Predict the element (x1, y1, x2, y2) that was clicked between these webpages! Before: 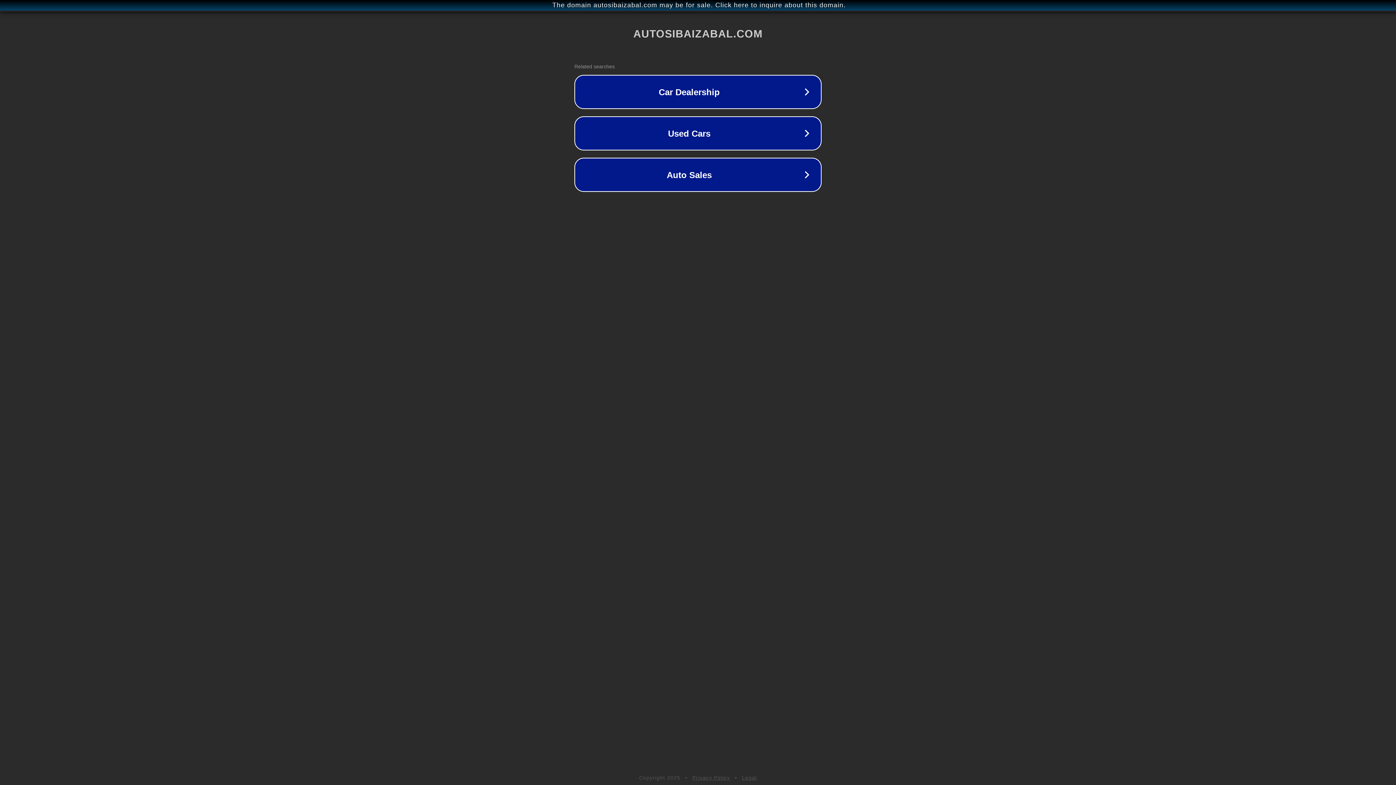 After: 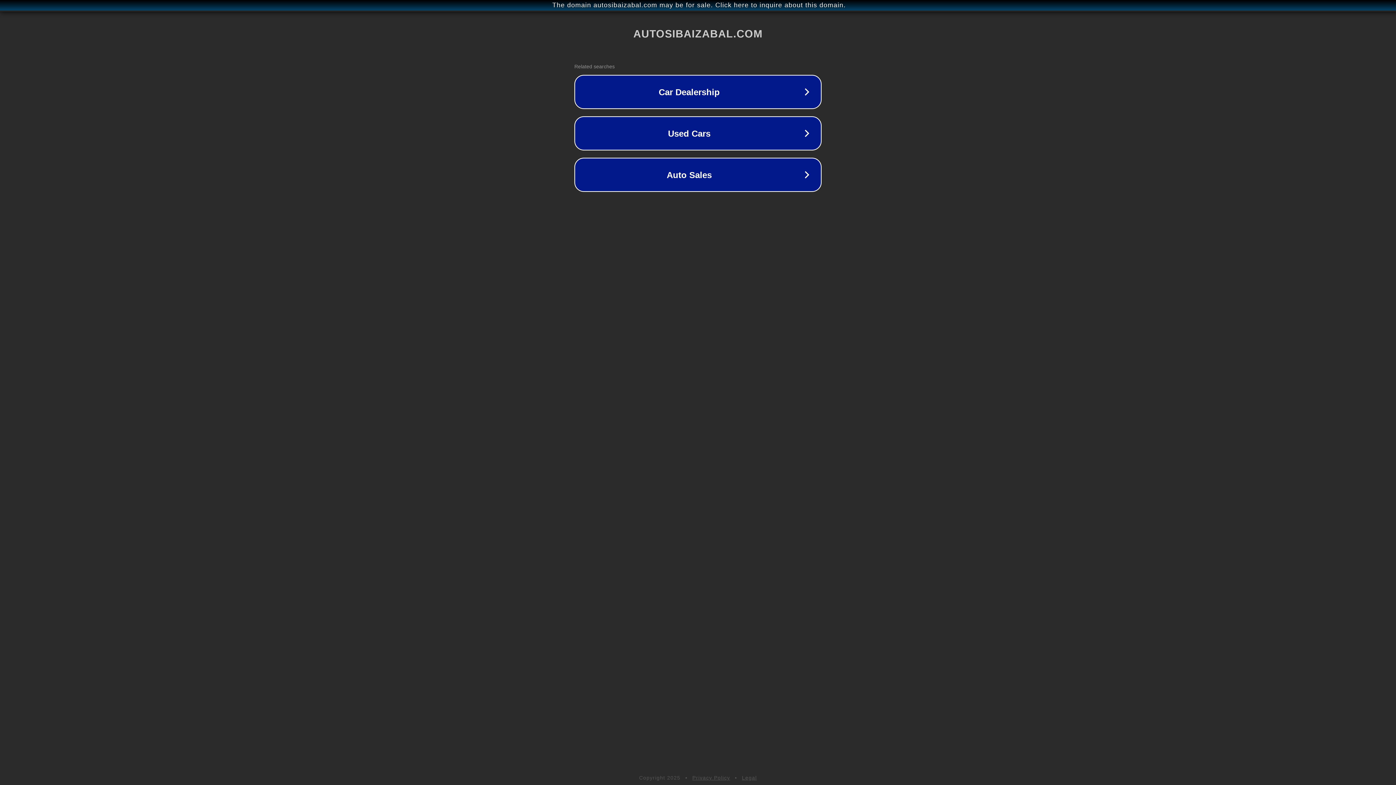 Action: label: Legal bbox: (742, 775, 757, 781)